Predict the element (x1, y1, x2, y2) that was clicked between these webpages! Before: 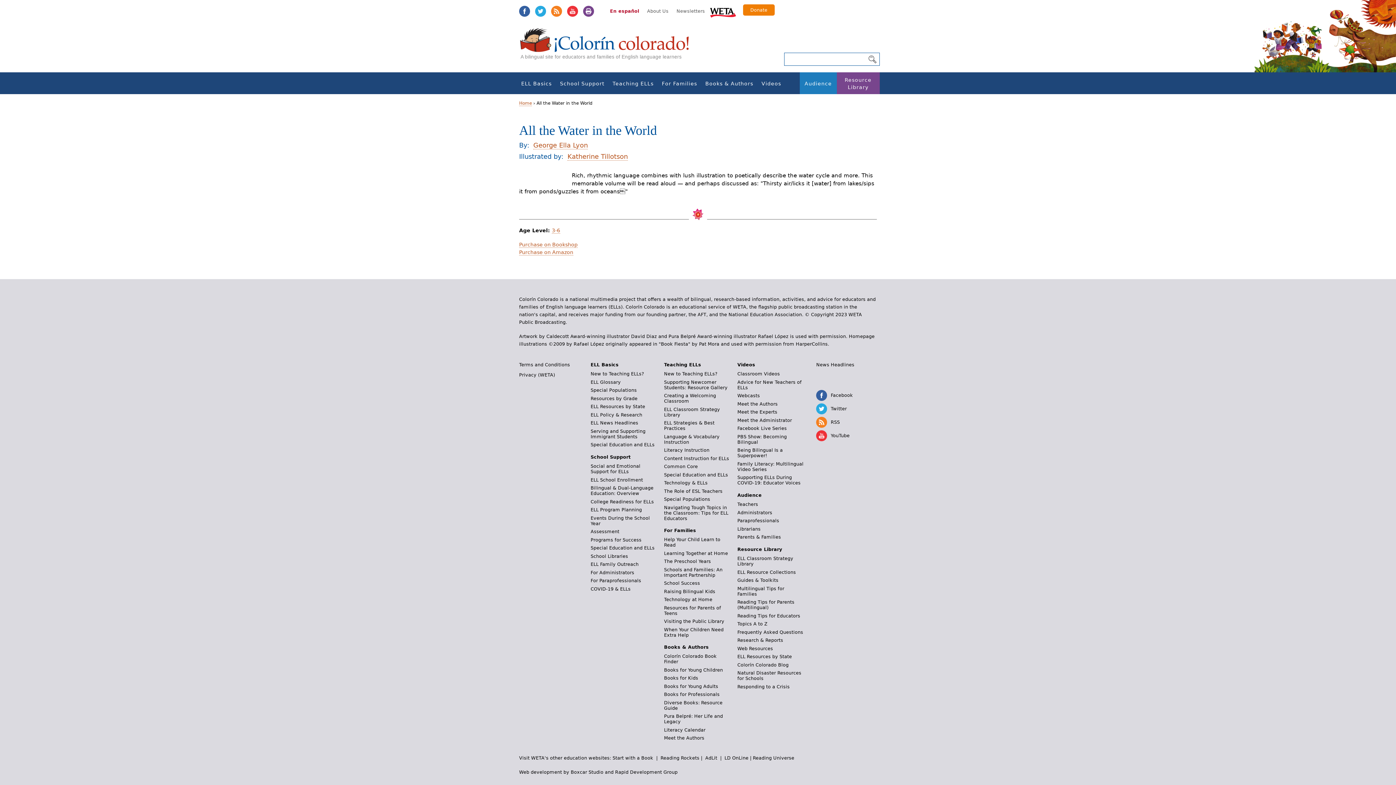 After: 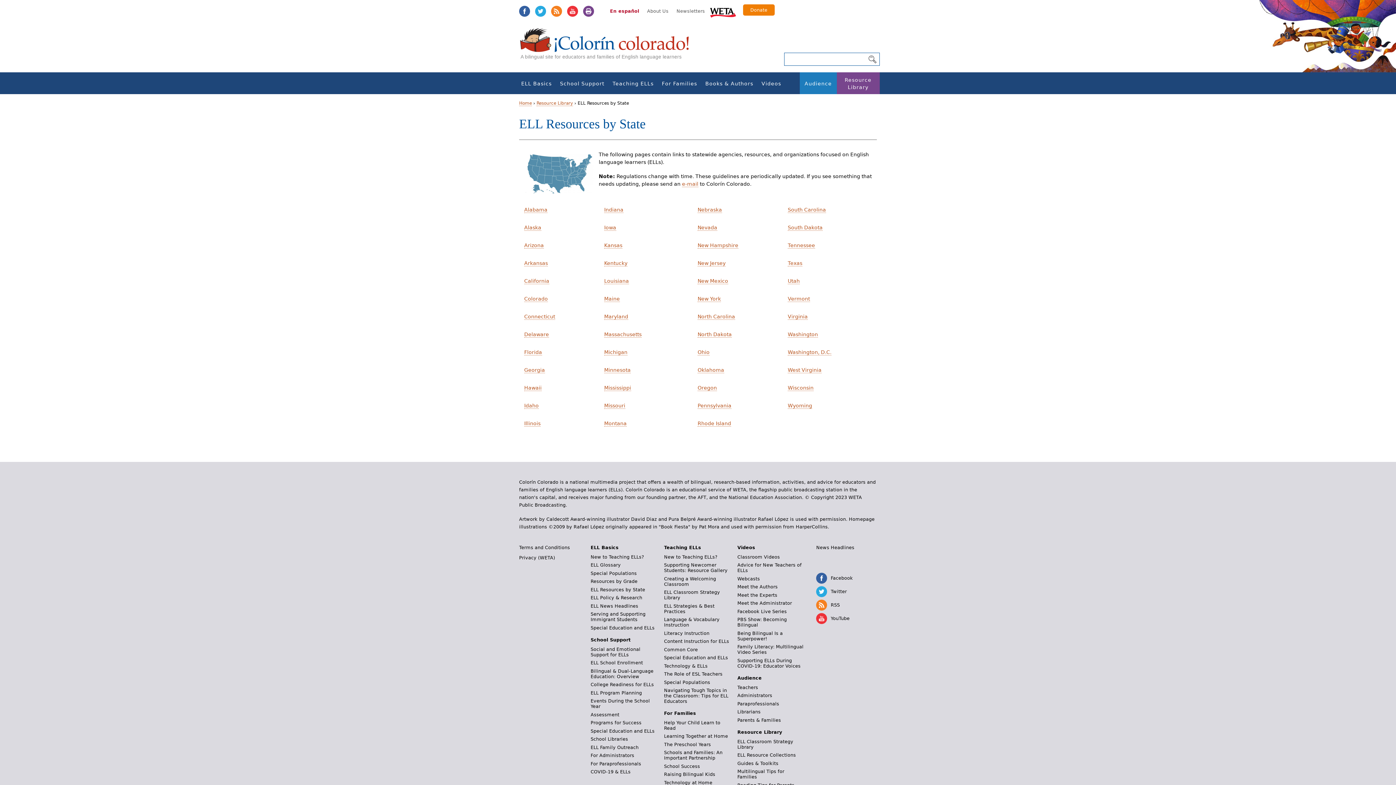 Action: label: ELL Resources by State bbox: (737, 654, 792, 659)